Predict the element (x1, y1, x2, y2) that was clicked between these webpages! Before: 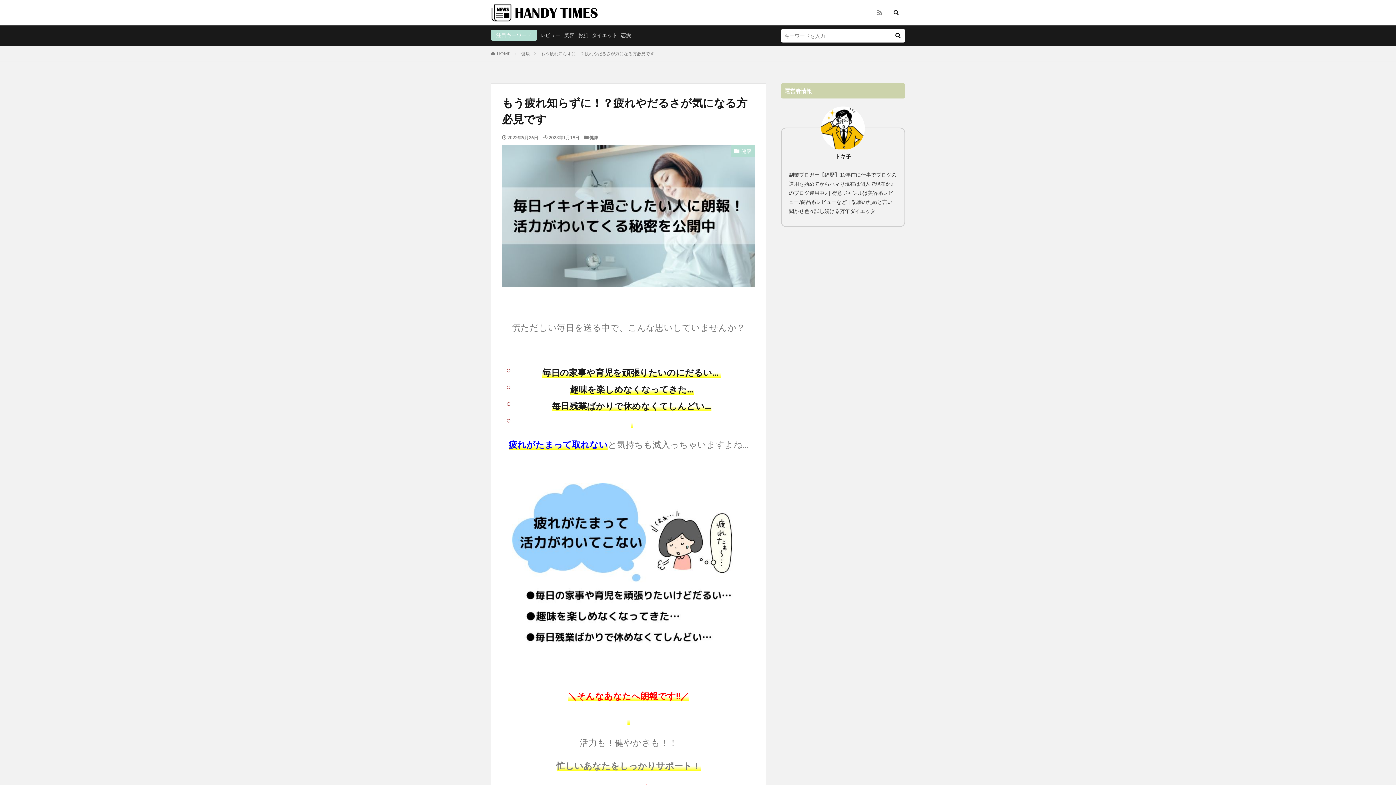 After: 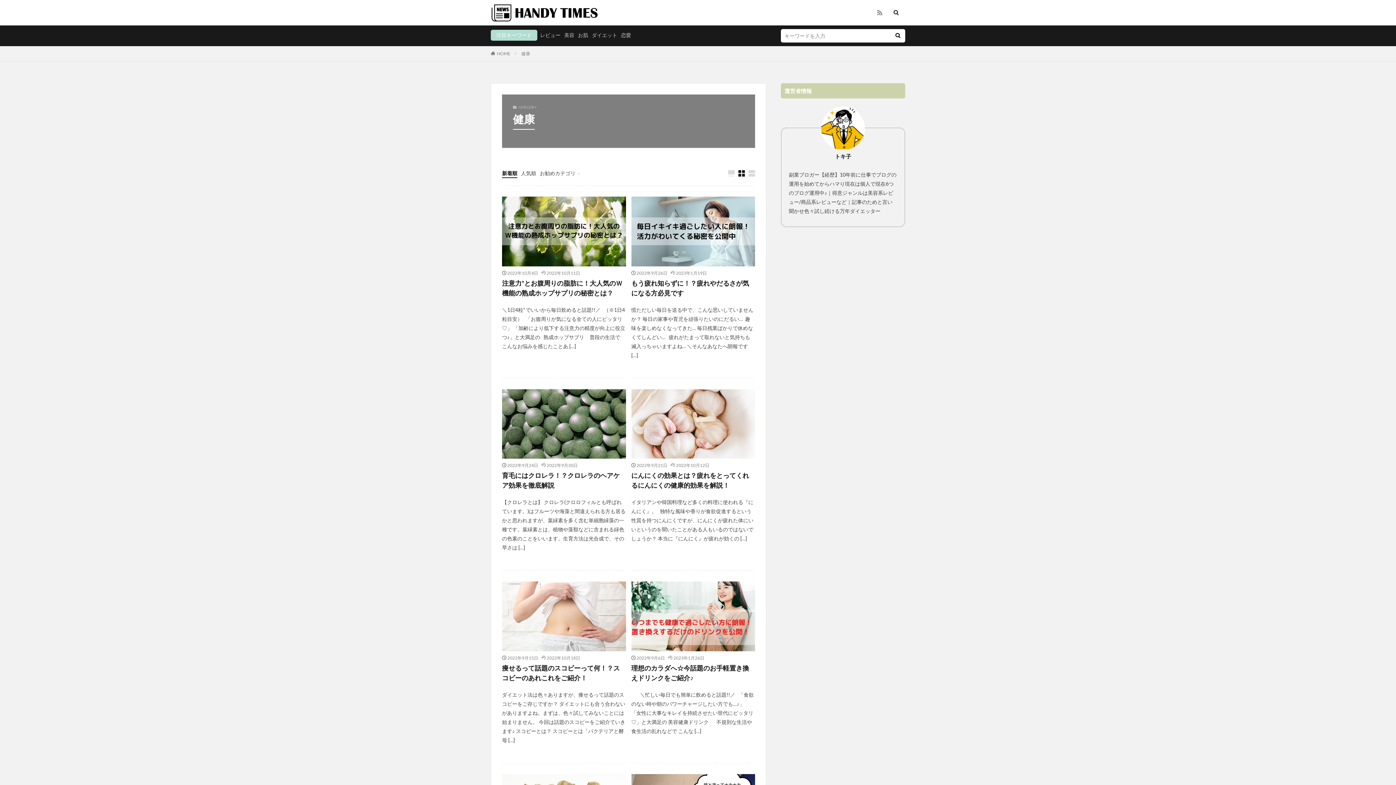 Action: label: 健康 bbox: (589, 134, 598, 140)